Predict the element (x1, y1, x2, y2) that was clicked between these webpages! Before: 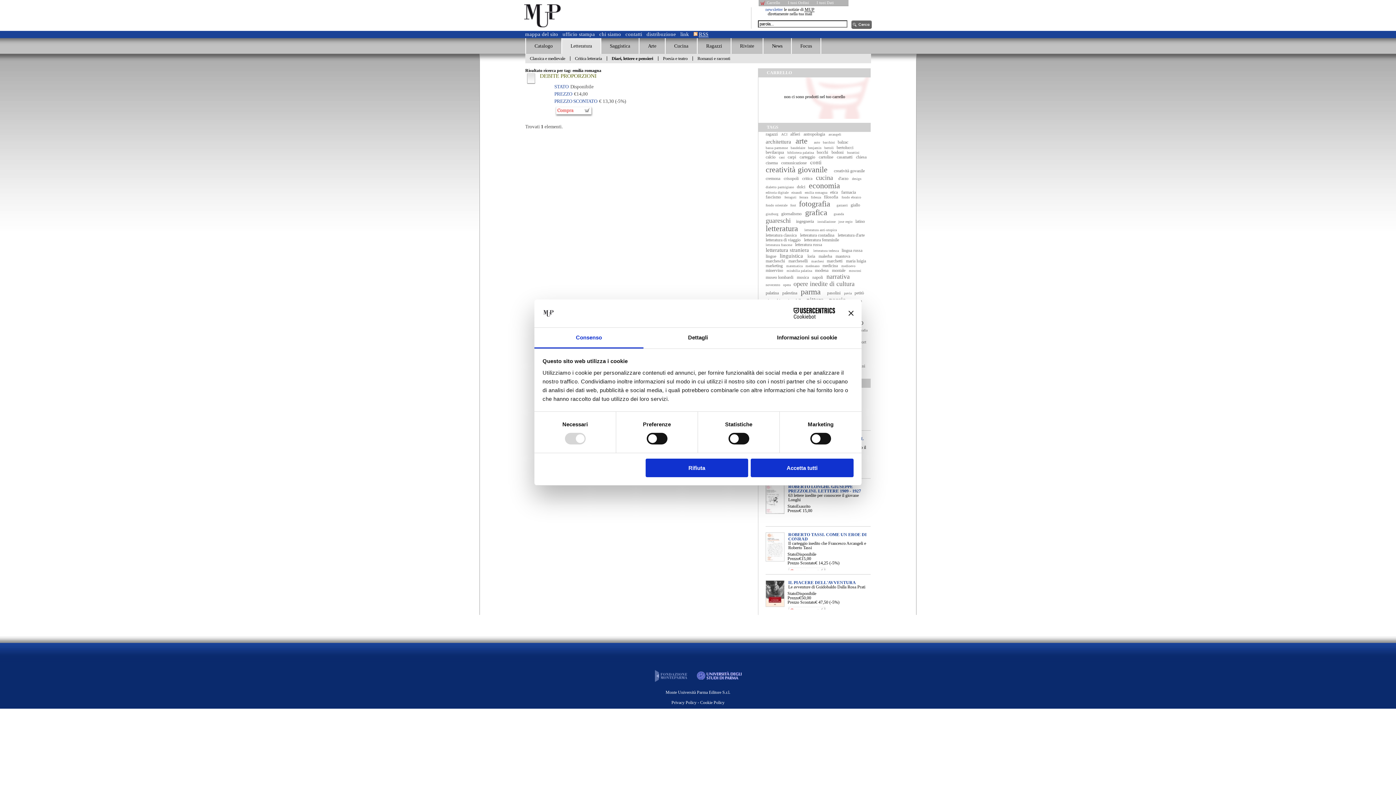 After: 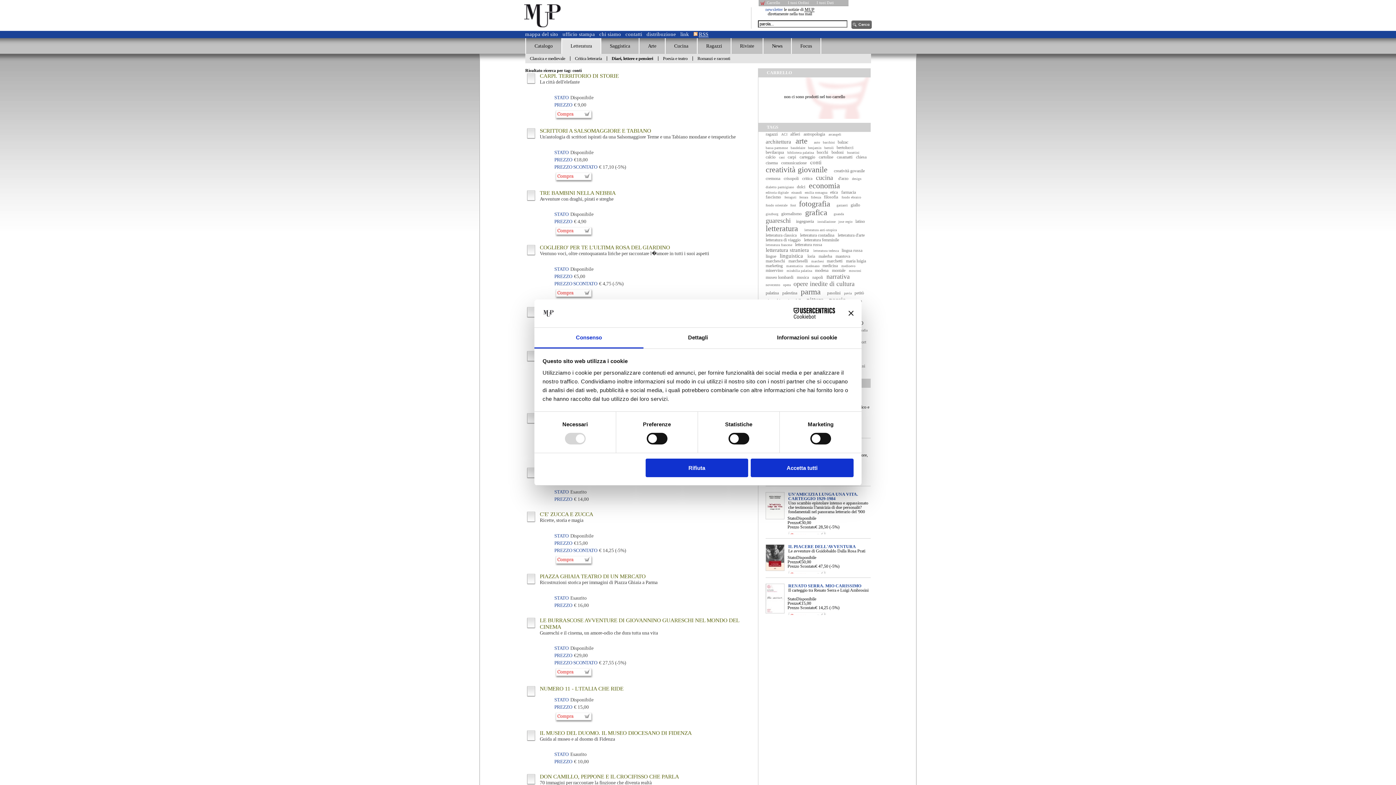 Action: bbox: (810, 159, 821, 165) label: conti